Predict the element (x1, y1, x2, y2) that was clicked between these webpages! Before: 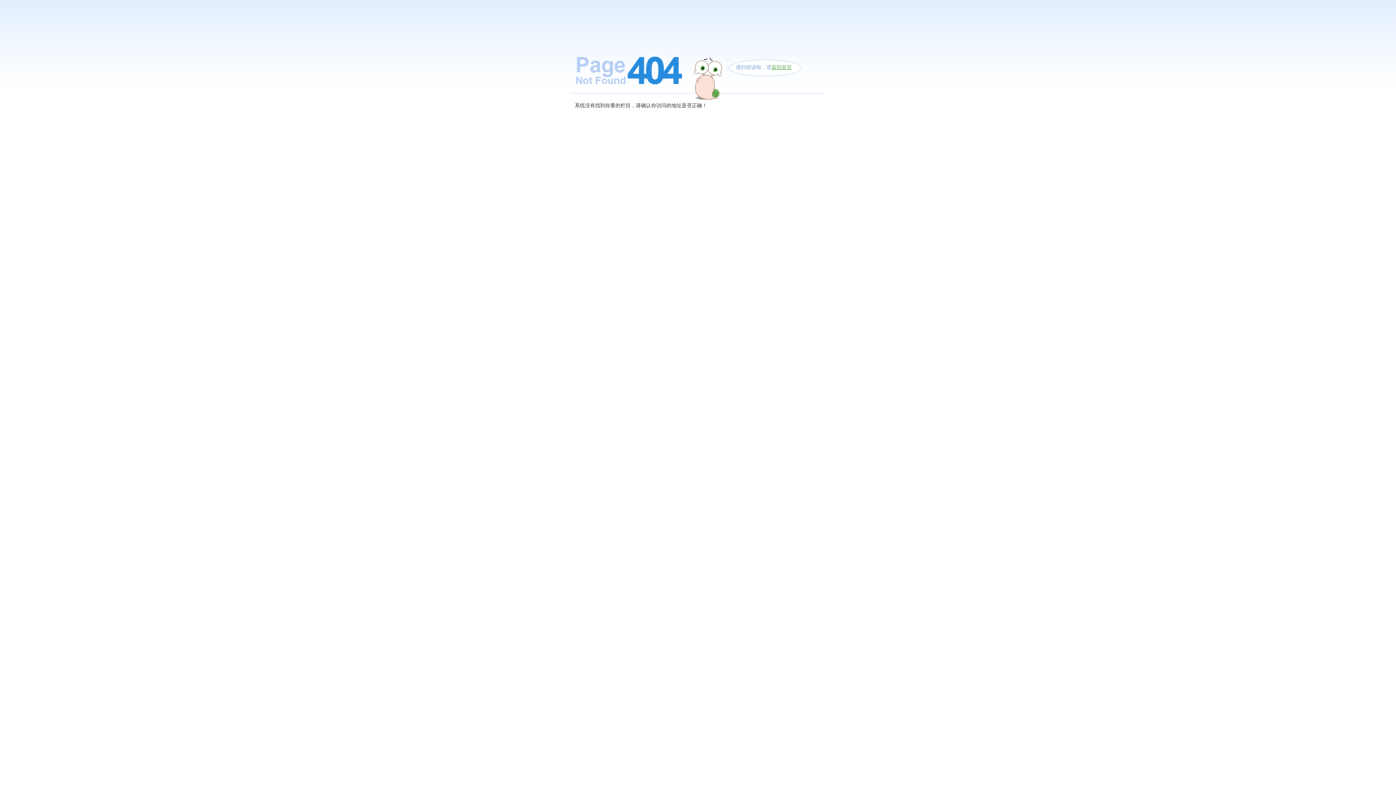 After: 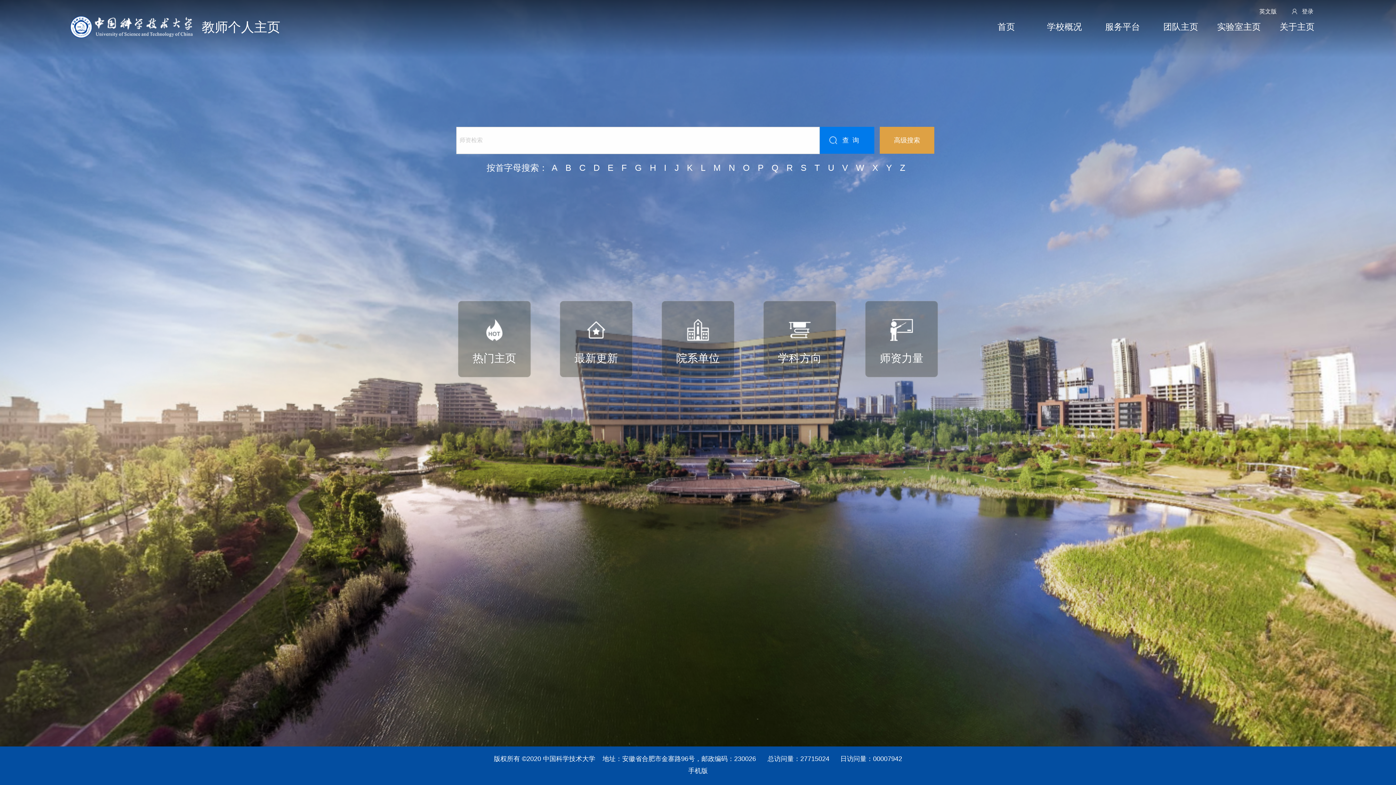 Action: bbox: (771, 64, 792, 70) label: 返回首页